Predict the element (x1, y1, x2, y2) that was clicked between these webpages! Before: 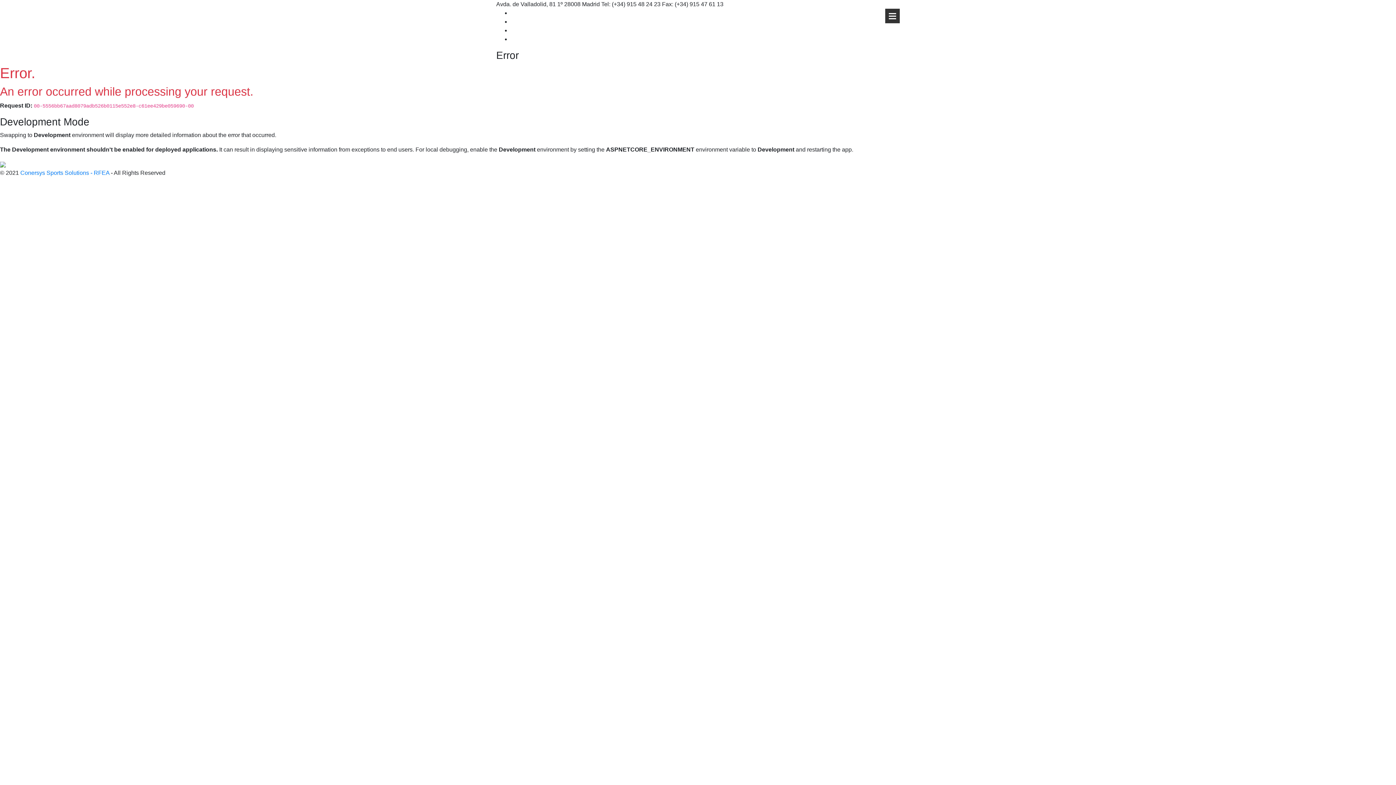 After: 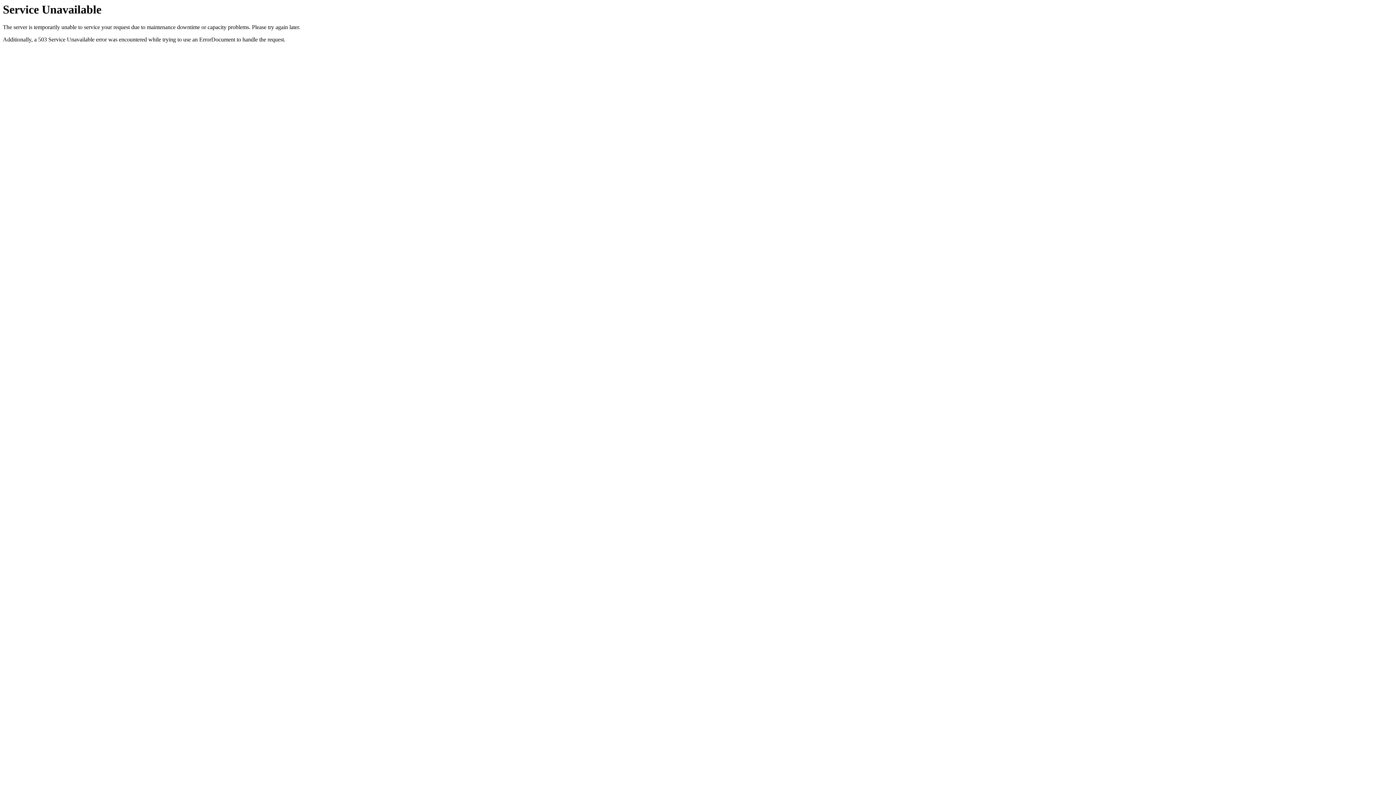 Action: label: Conersys Sports Solutions - RFEA bbox: (20, 169, 109, 176)